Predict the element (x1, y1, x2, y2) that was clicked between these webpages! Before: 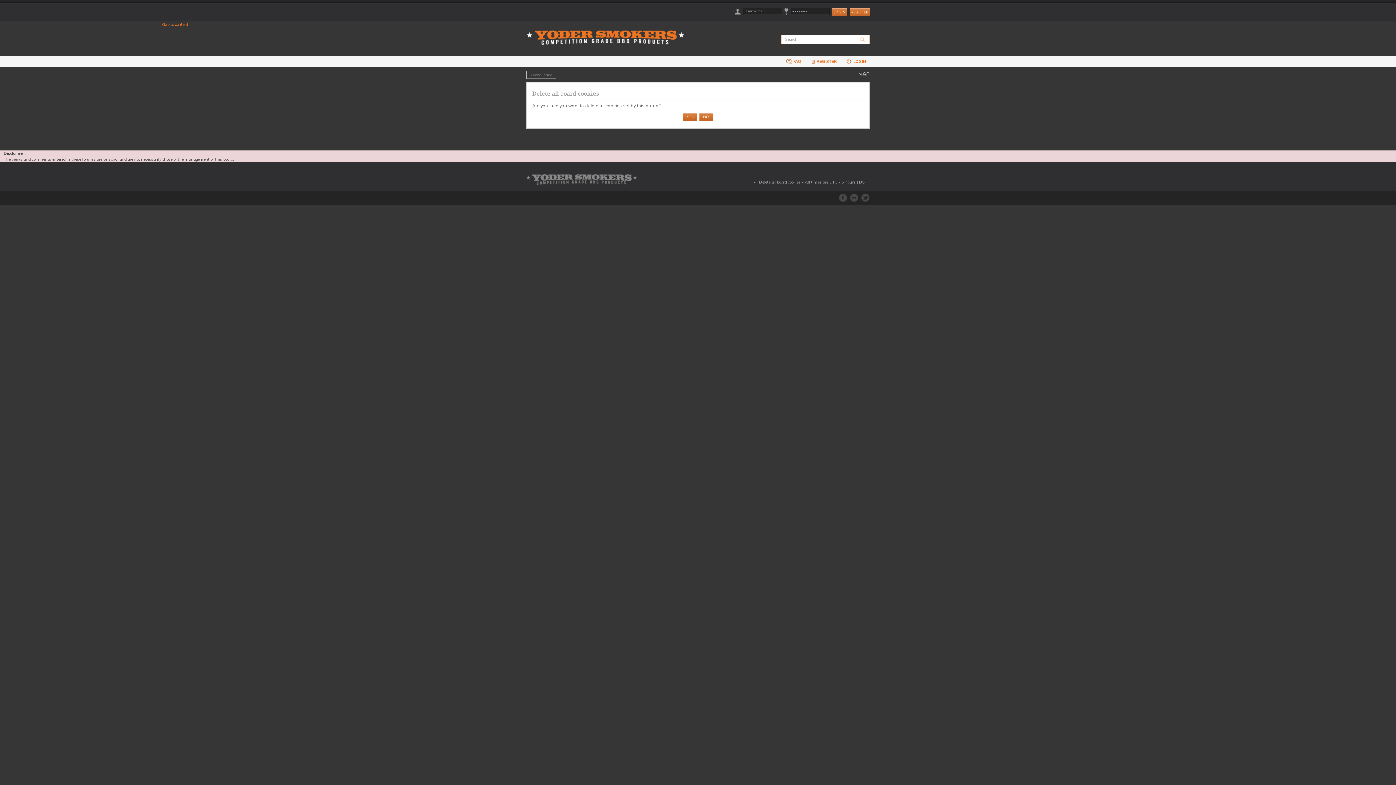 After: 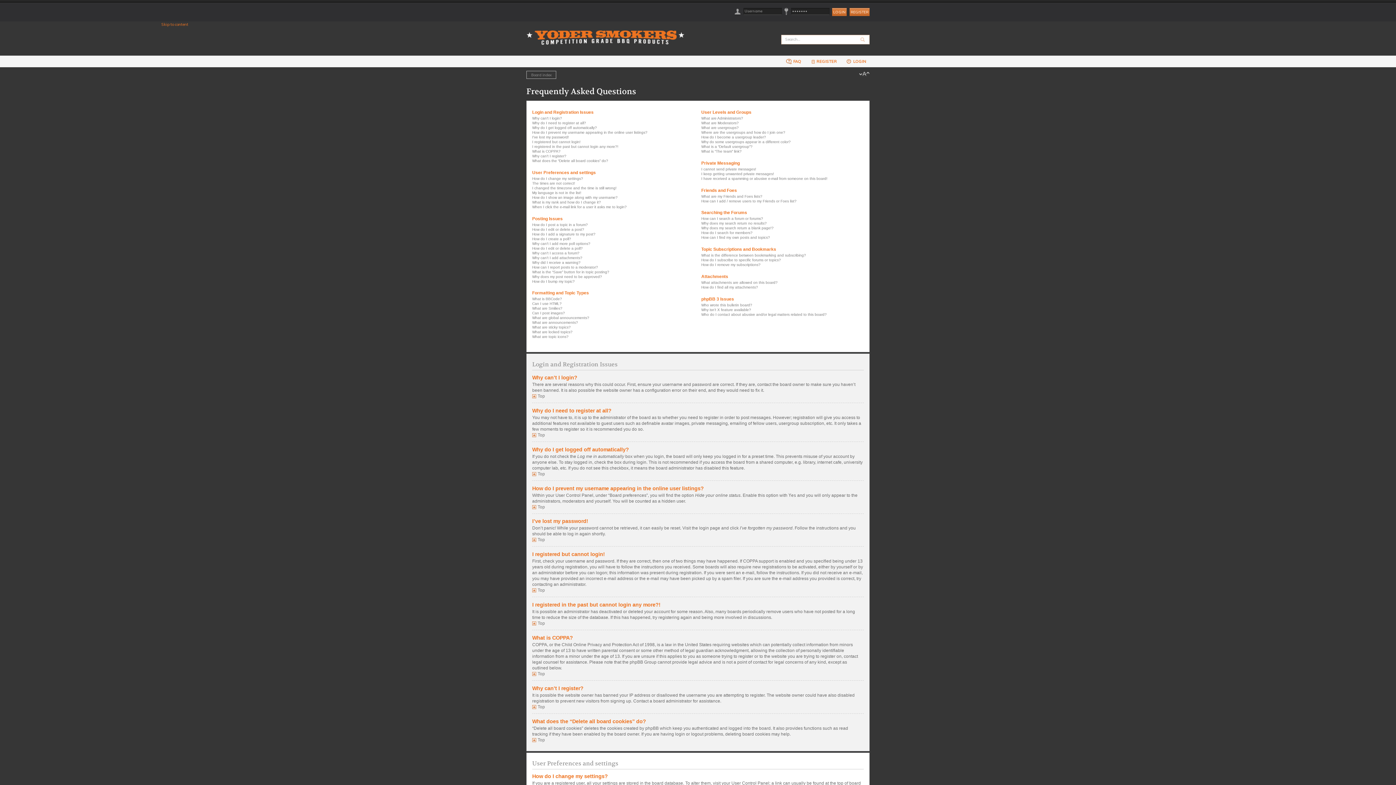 Action: label:  FAQ bbox: (782, 56, 805, 66)